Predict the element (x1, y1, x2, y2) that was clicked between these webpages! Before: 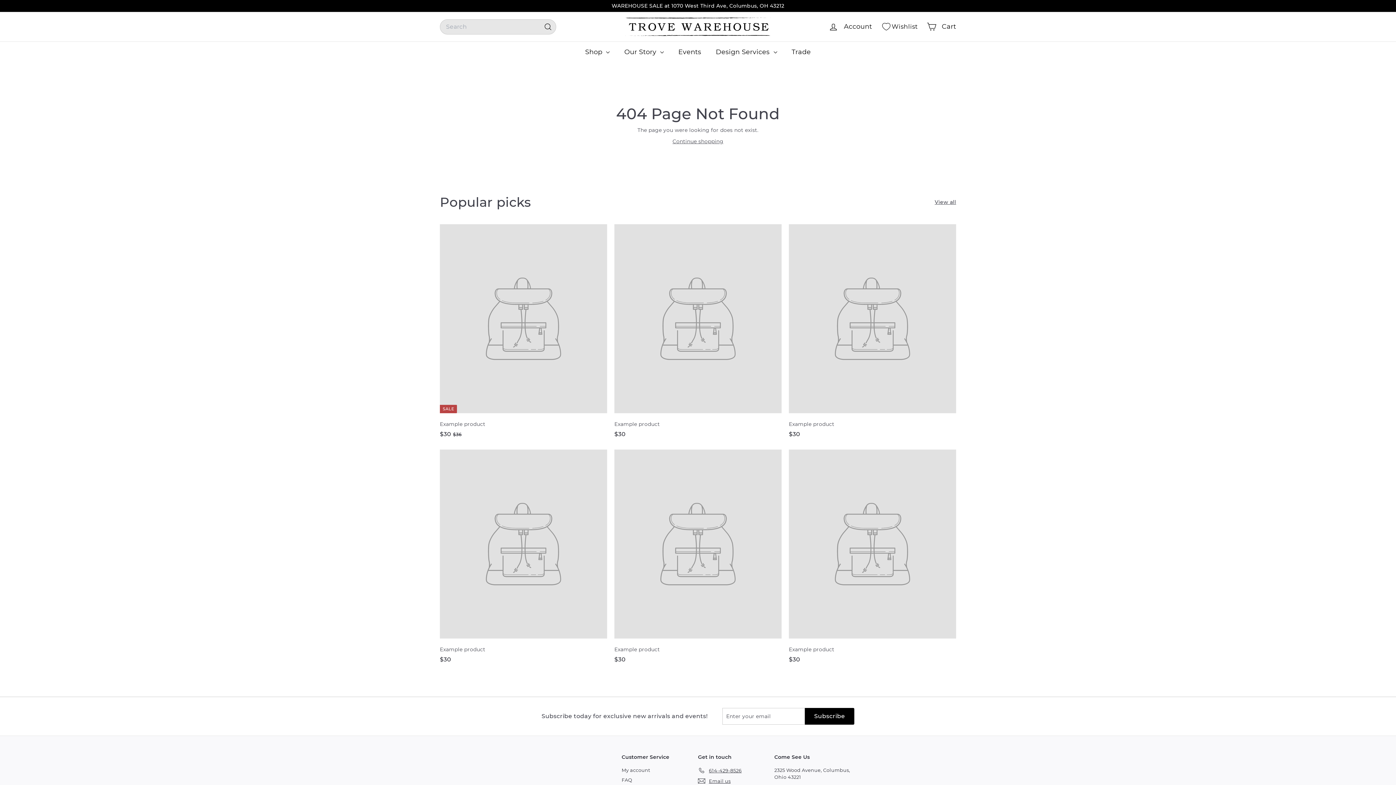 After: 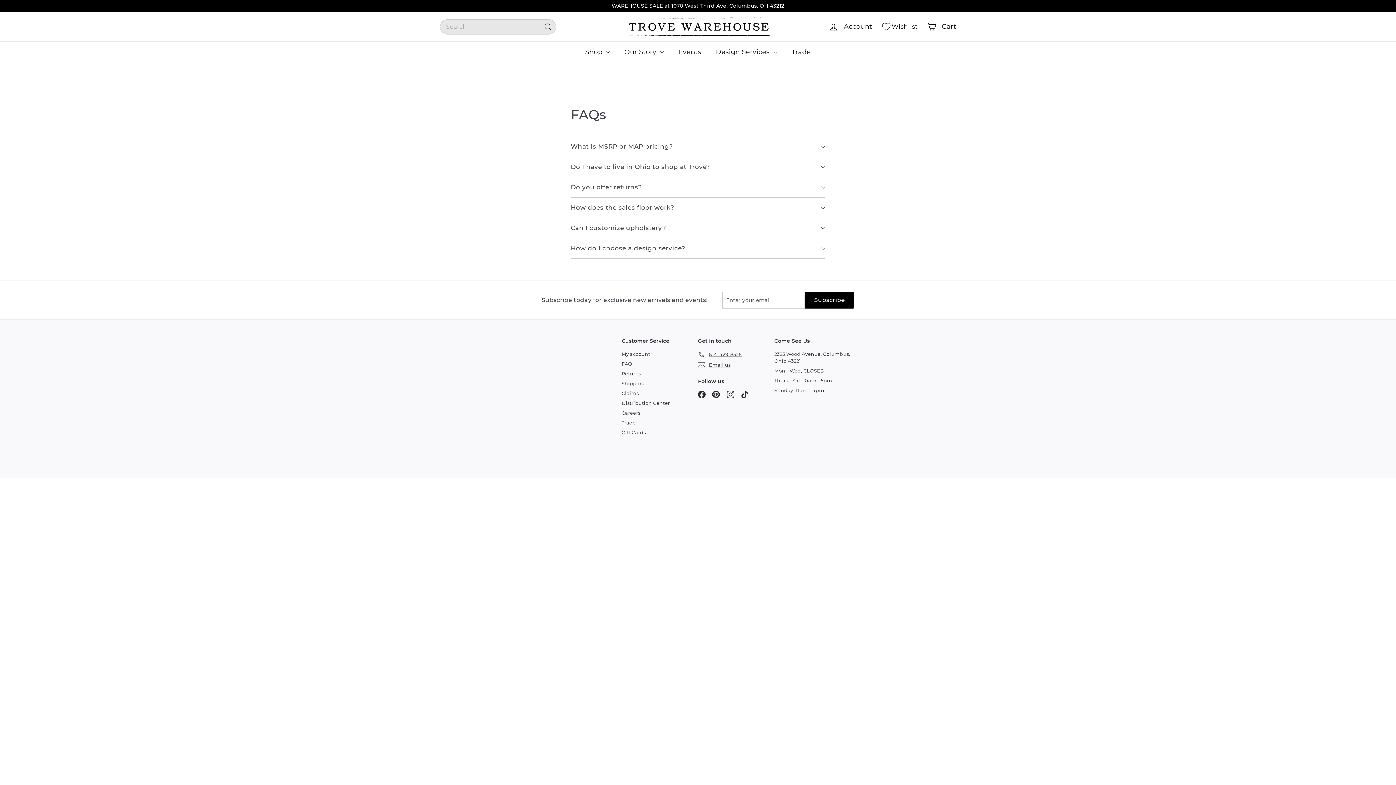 Action: bbox: (621, 775, 632, 785) label: FAQ